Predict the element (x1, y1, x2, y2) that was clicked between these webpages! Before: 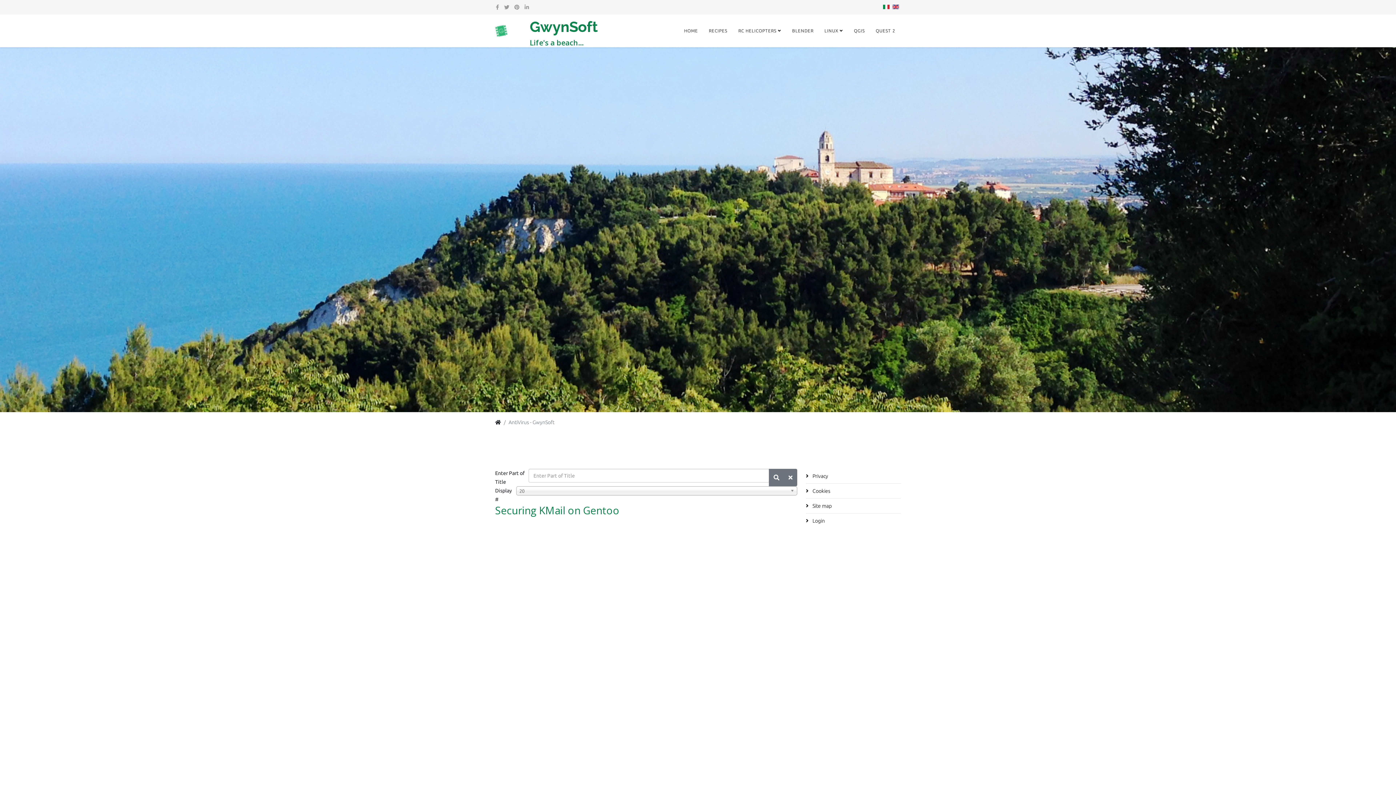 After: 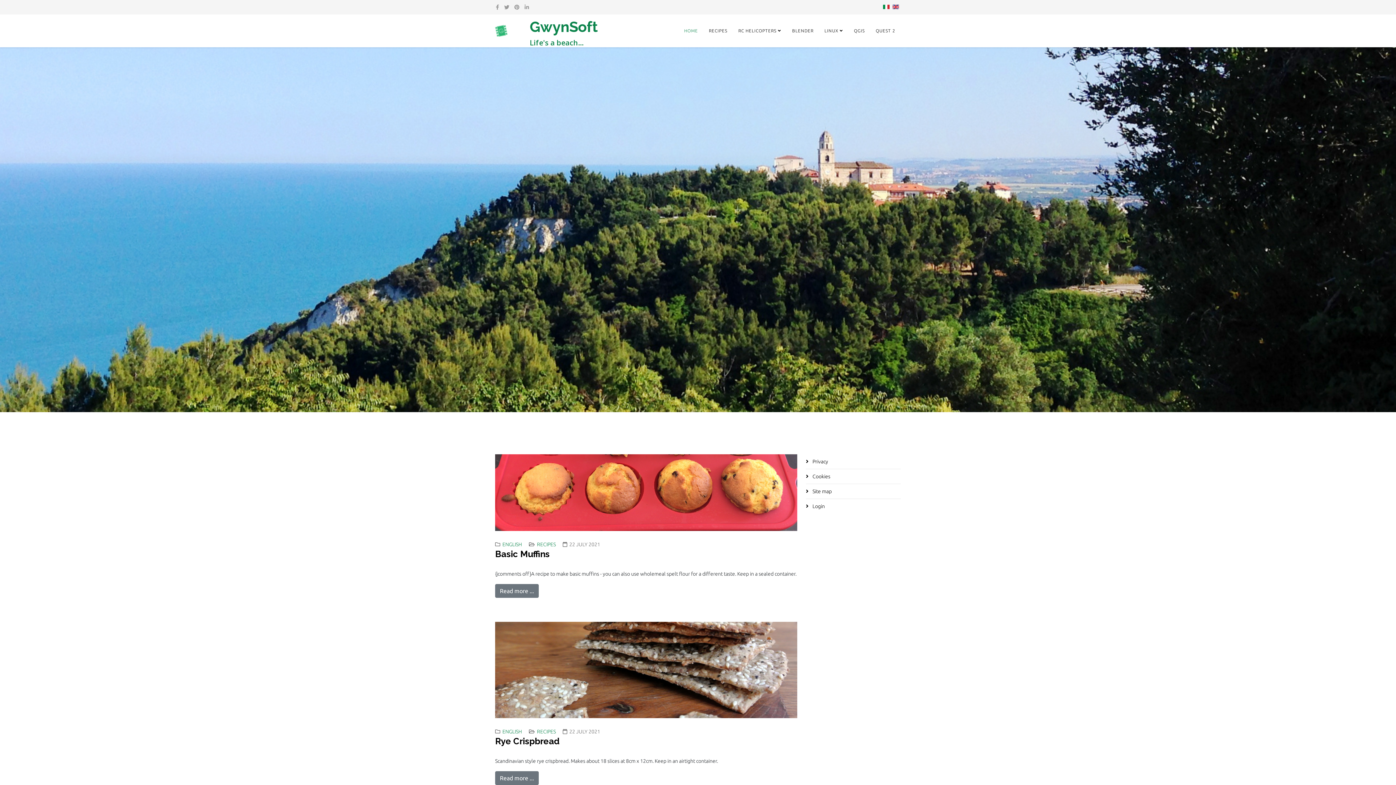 Action: bbox: (529, 37, 583, 47) label: Life's a beach...